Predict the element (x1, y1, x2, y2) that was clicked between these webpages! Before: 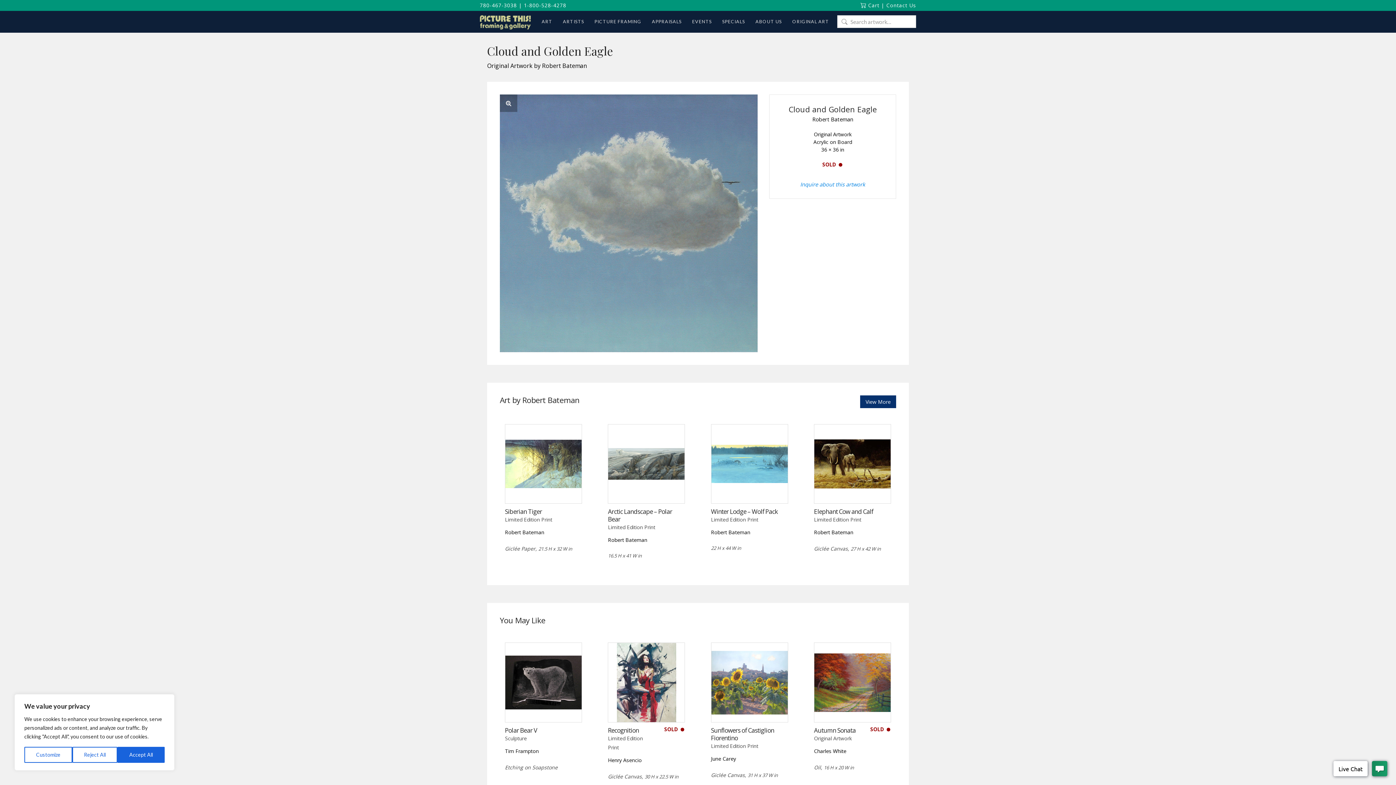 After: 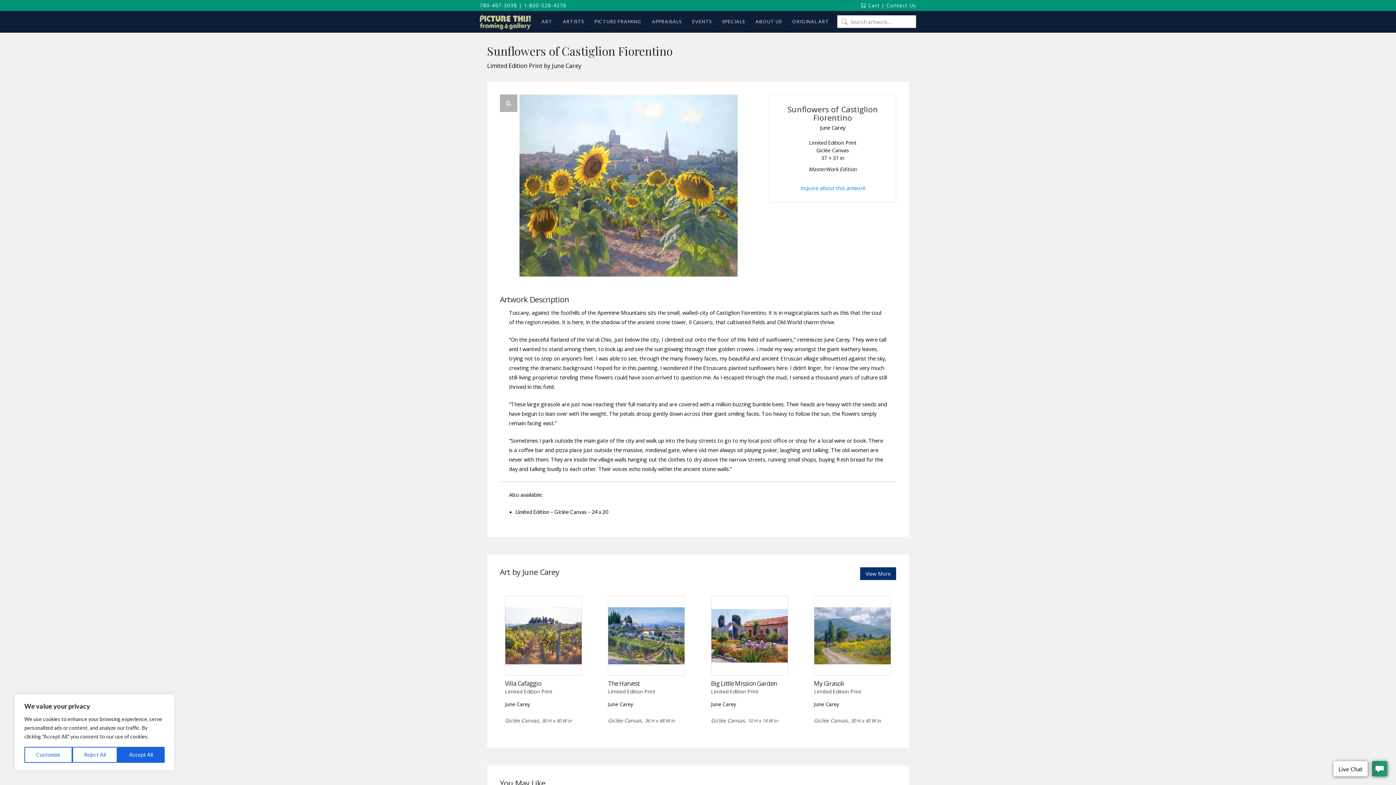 Action: label: Sunflowers of Castiglion Fiorentino bbox: (711, 726, 774, 742)